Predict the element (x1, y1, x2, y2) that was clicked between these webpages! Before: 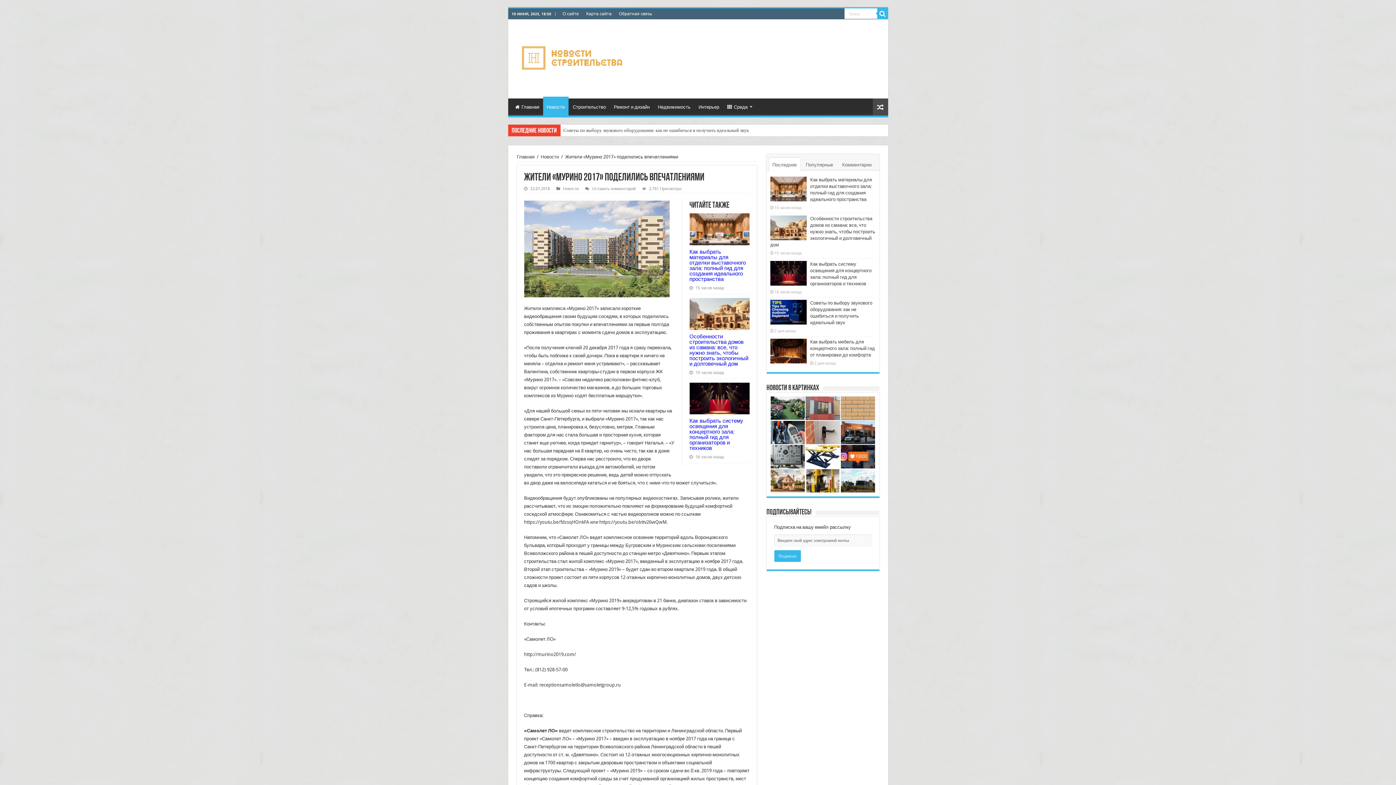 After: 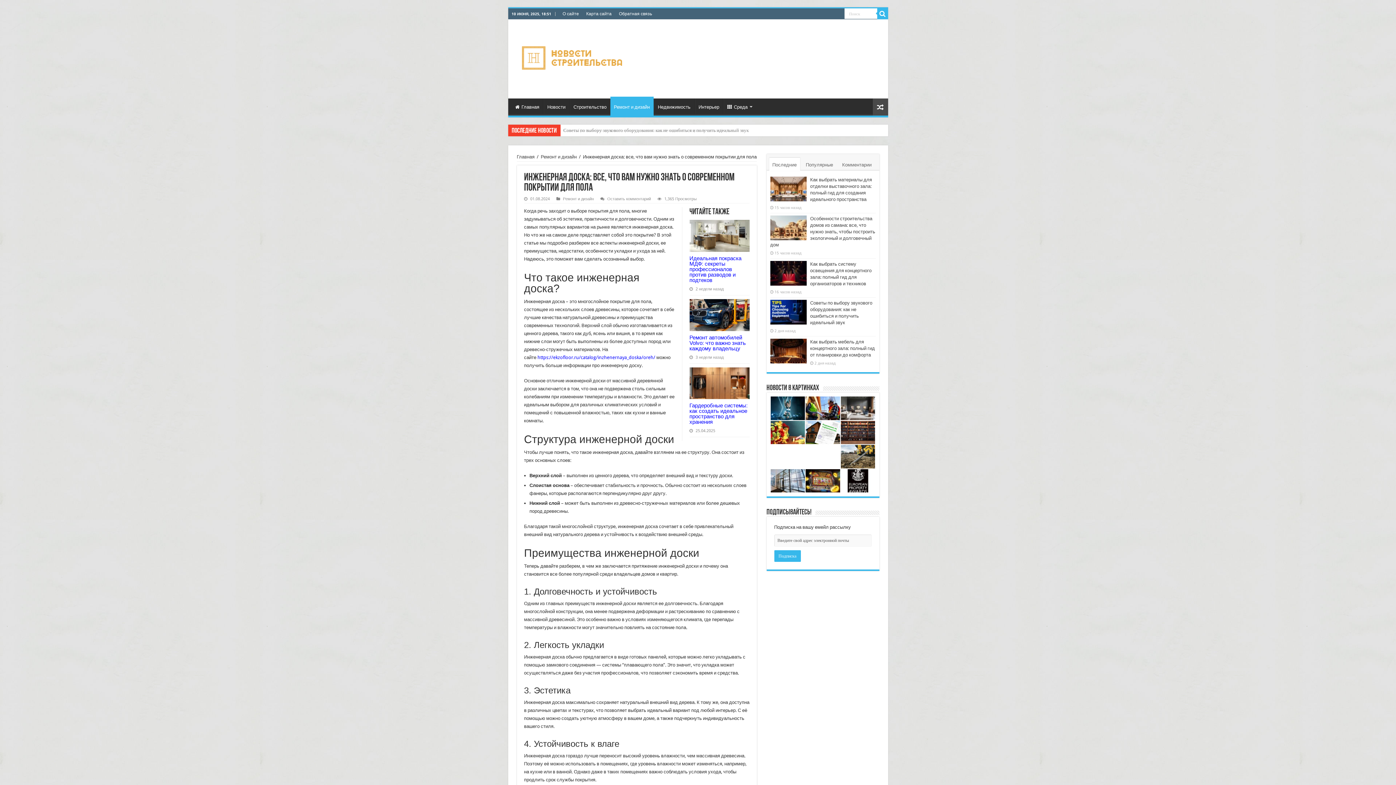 Action: bbox: (770, 445, 805, 468)